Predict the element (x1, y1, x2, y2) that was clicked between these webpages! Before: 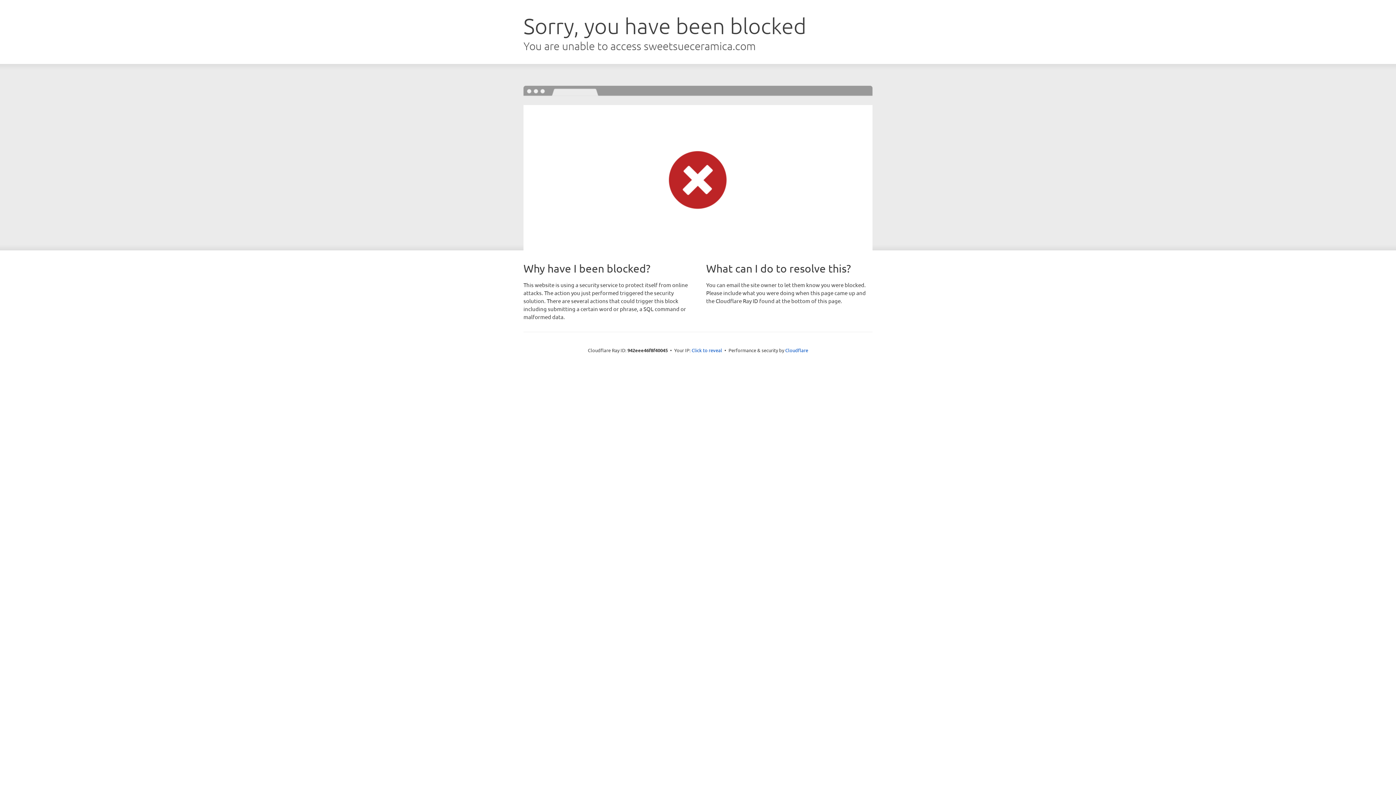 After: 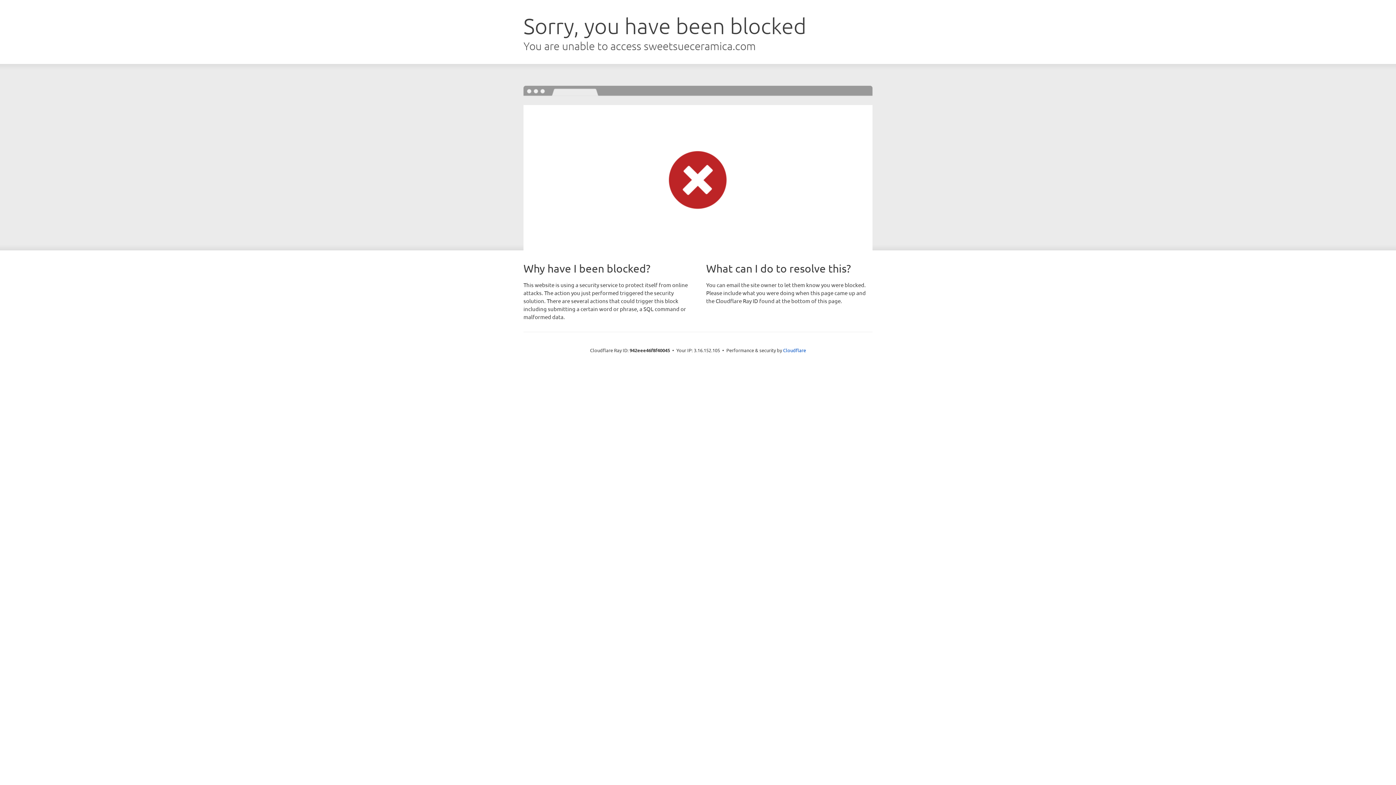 Action: label: Click to reveal bbox: (691, 346, 722, 353)